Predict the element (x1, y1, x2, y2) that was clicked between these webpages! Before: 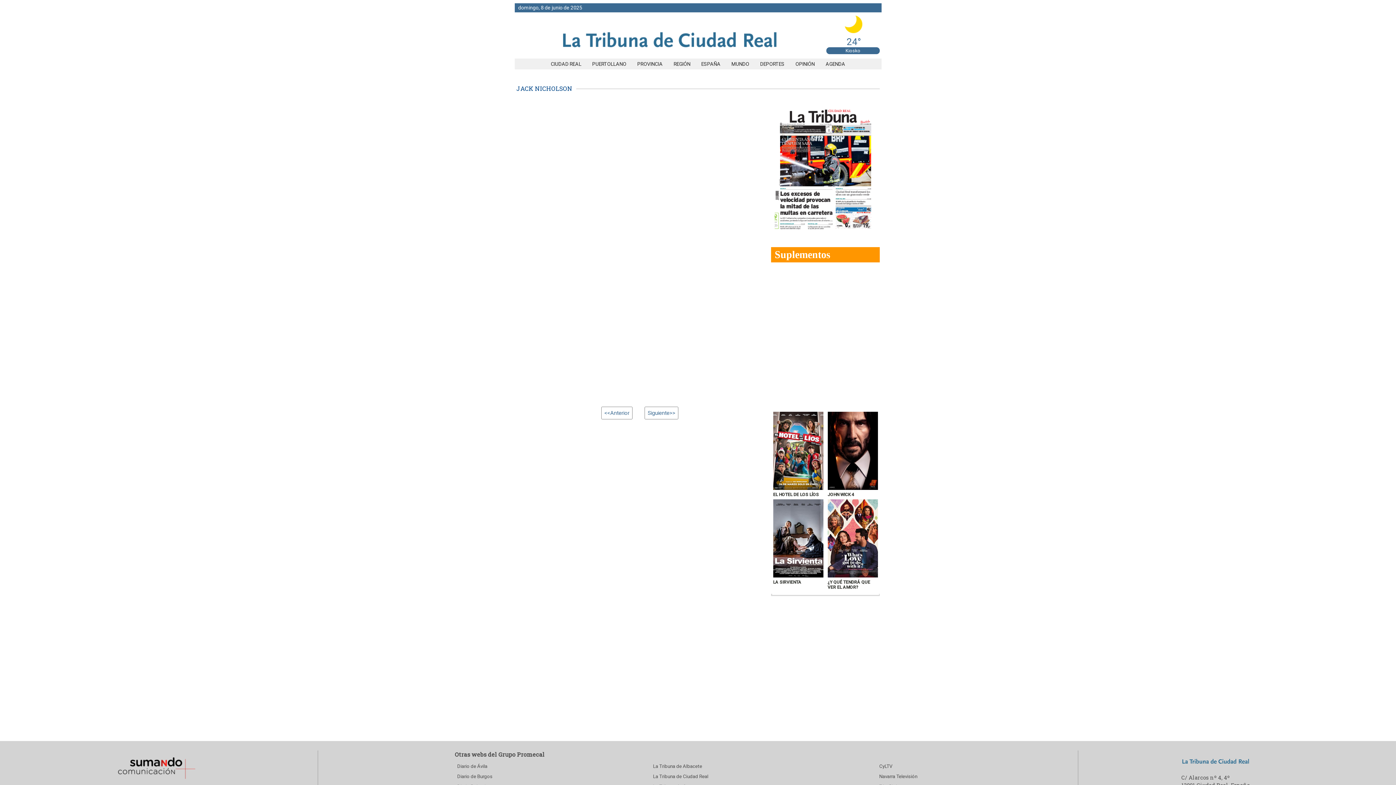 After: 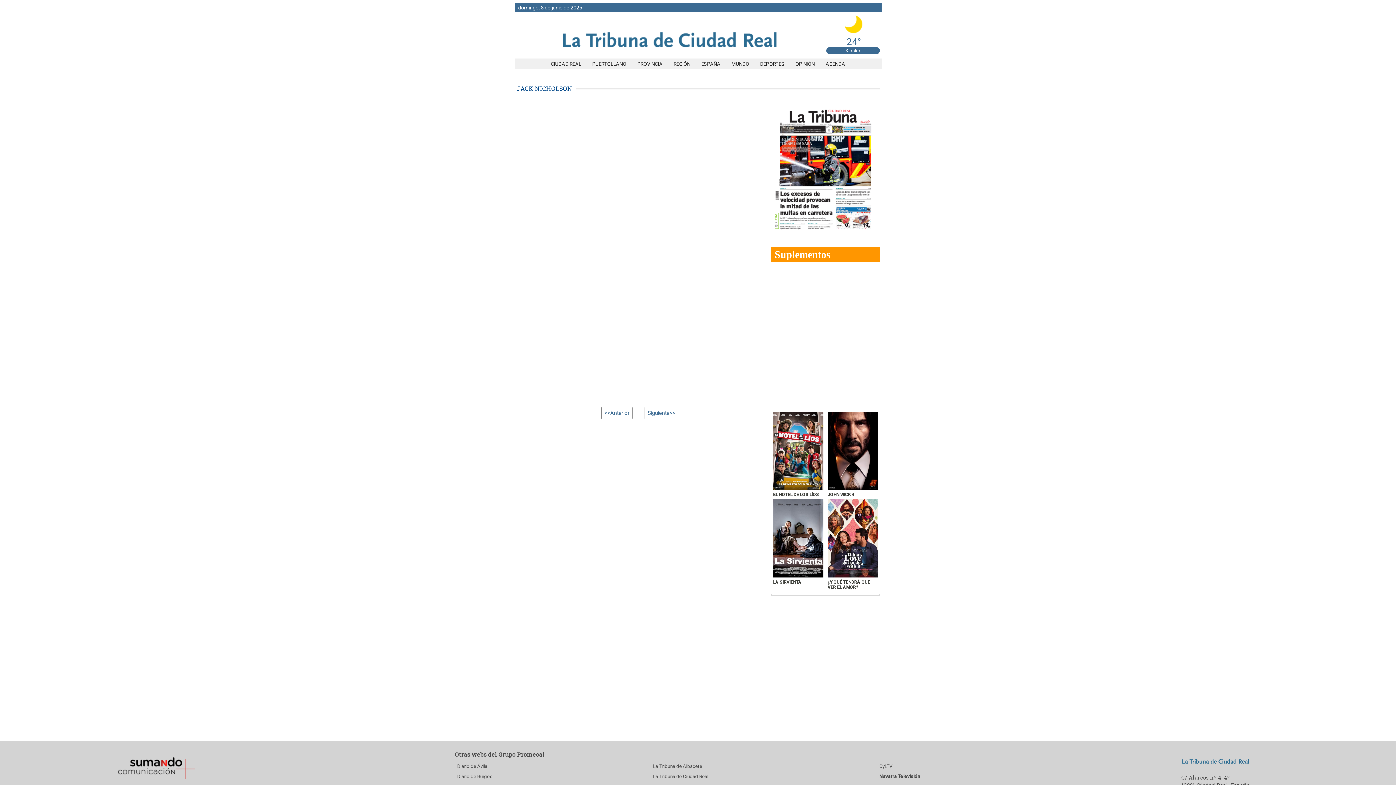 Action: label: Navarra Televisión bbox: (877, 771, 1054, 782)